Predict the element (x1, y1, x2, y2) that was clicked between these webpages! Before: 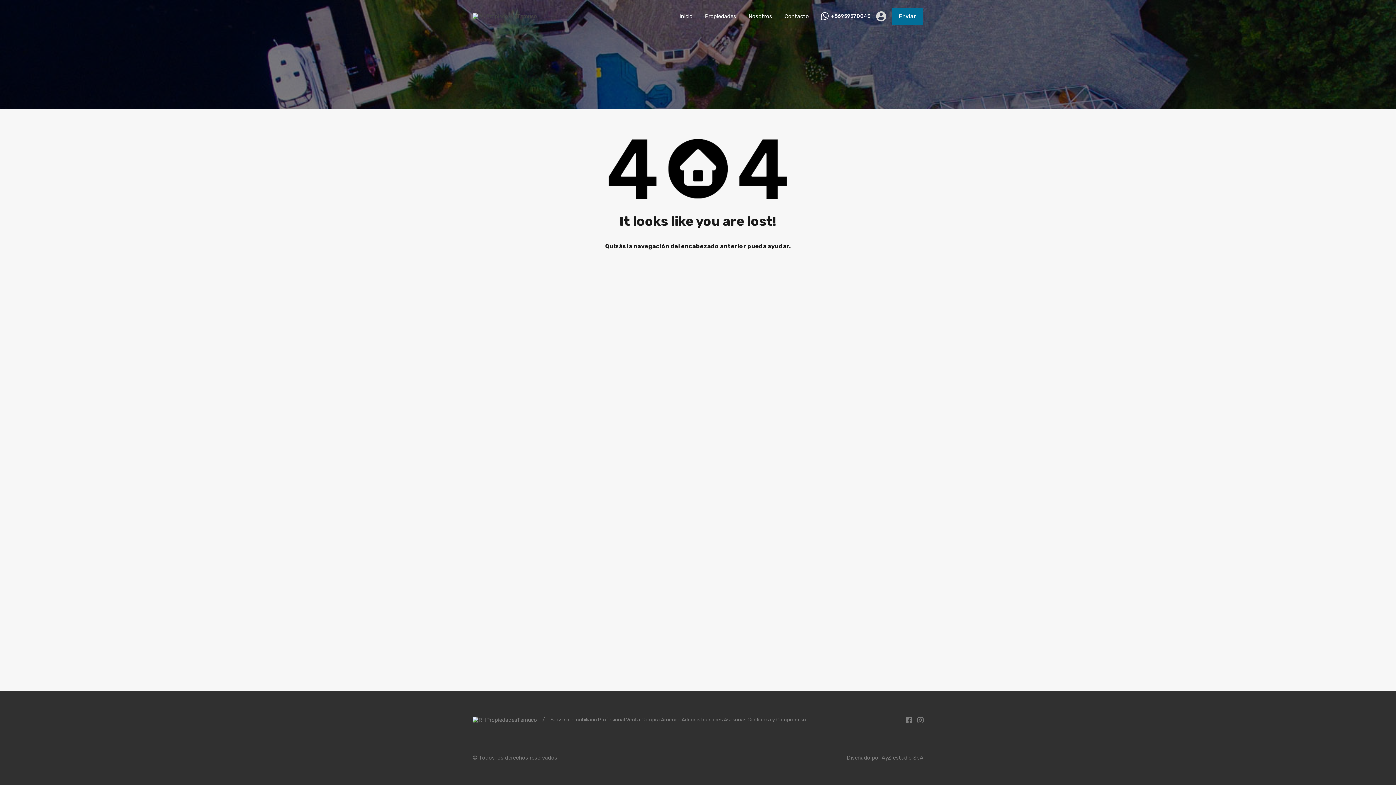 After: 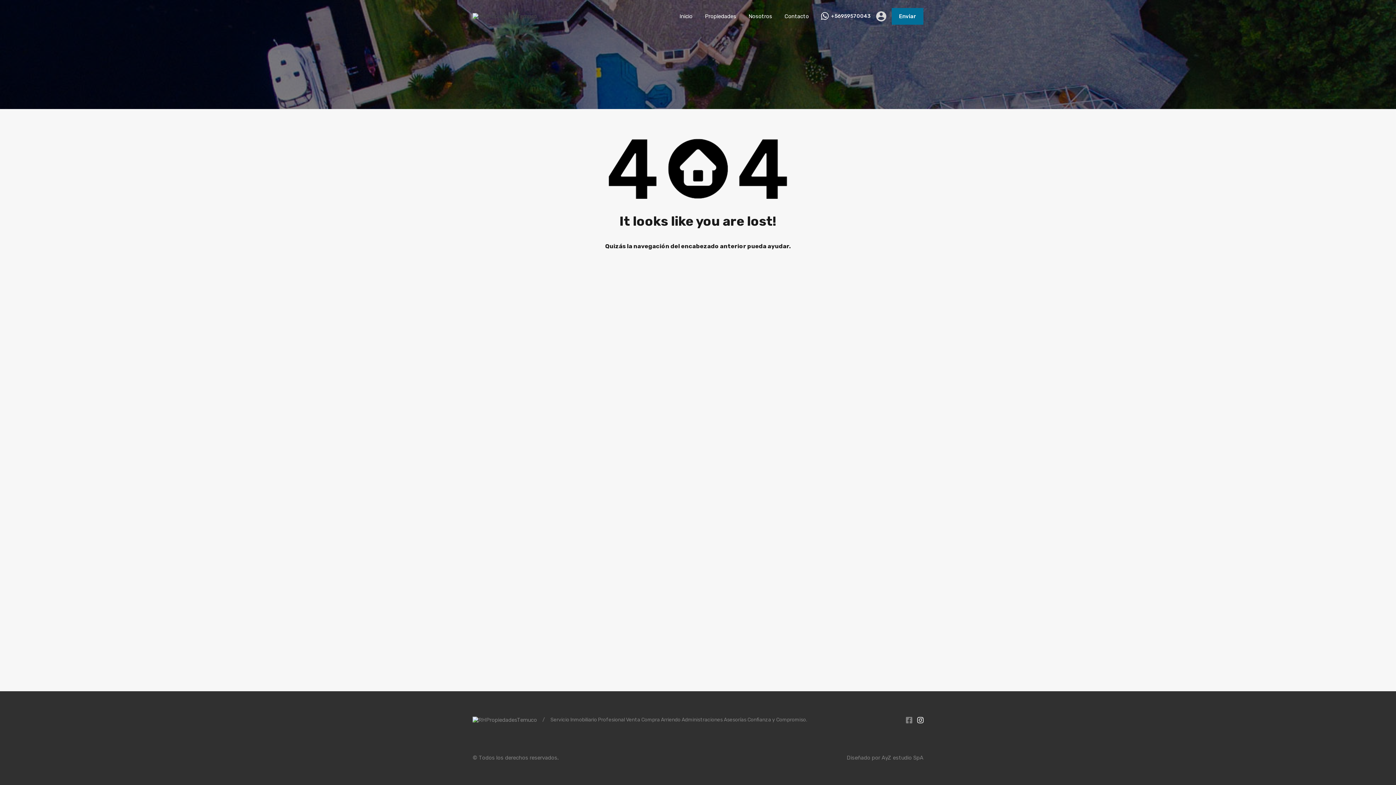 Action: bbox: (917, 717, 923, 723)